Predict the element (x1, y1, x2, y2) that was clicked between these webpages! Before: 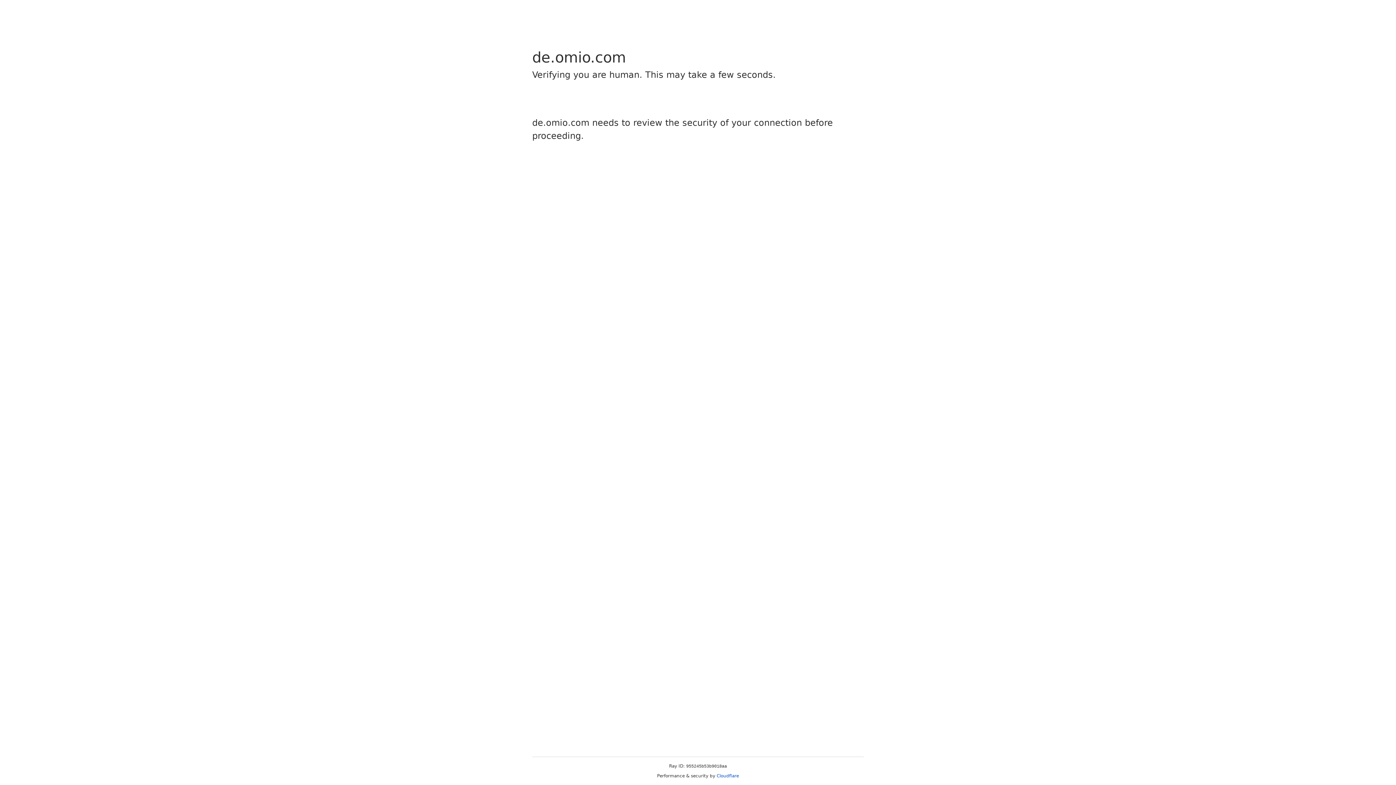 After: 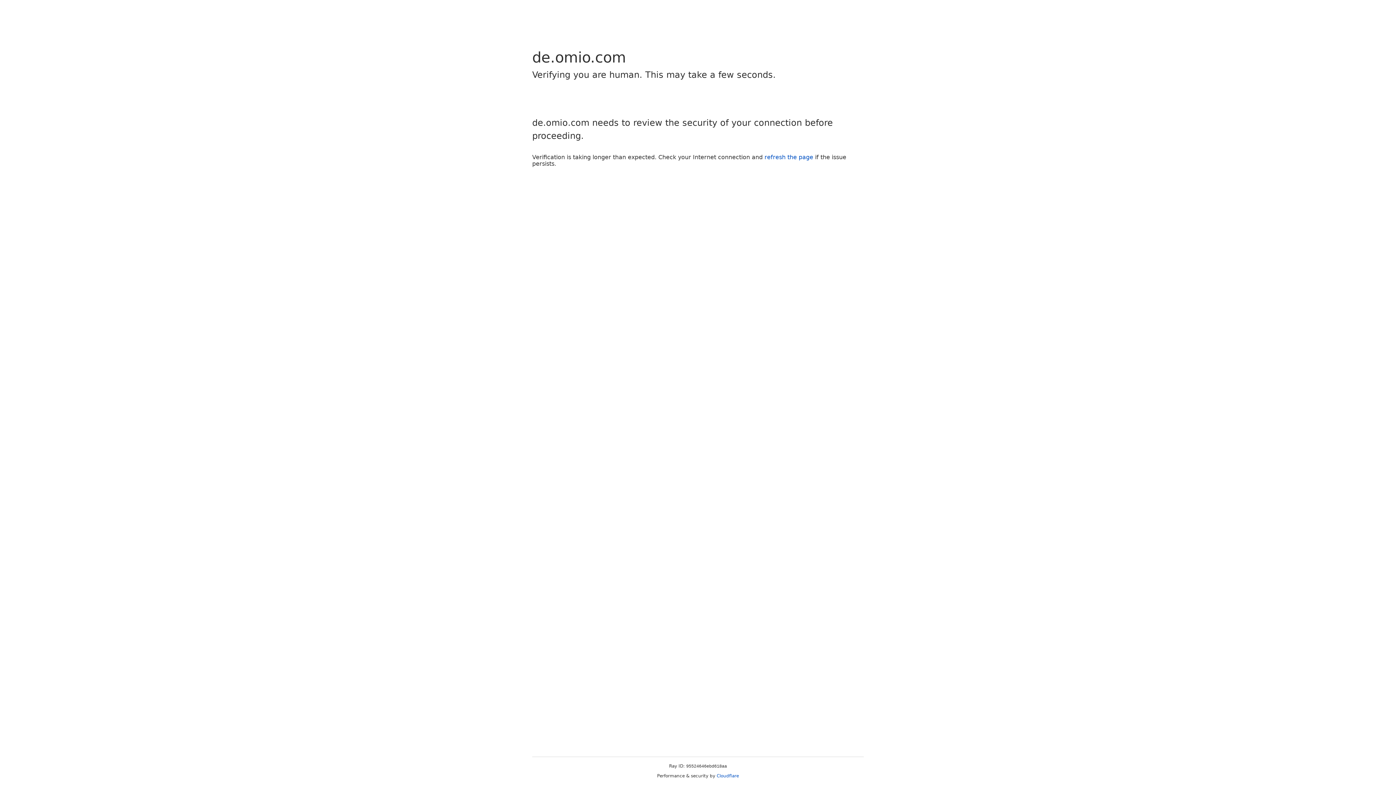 Action: label: Cloudflare bbox: (716, 773, 739, 778)